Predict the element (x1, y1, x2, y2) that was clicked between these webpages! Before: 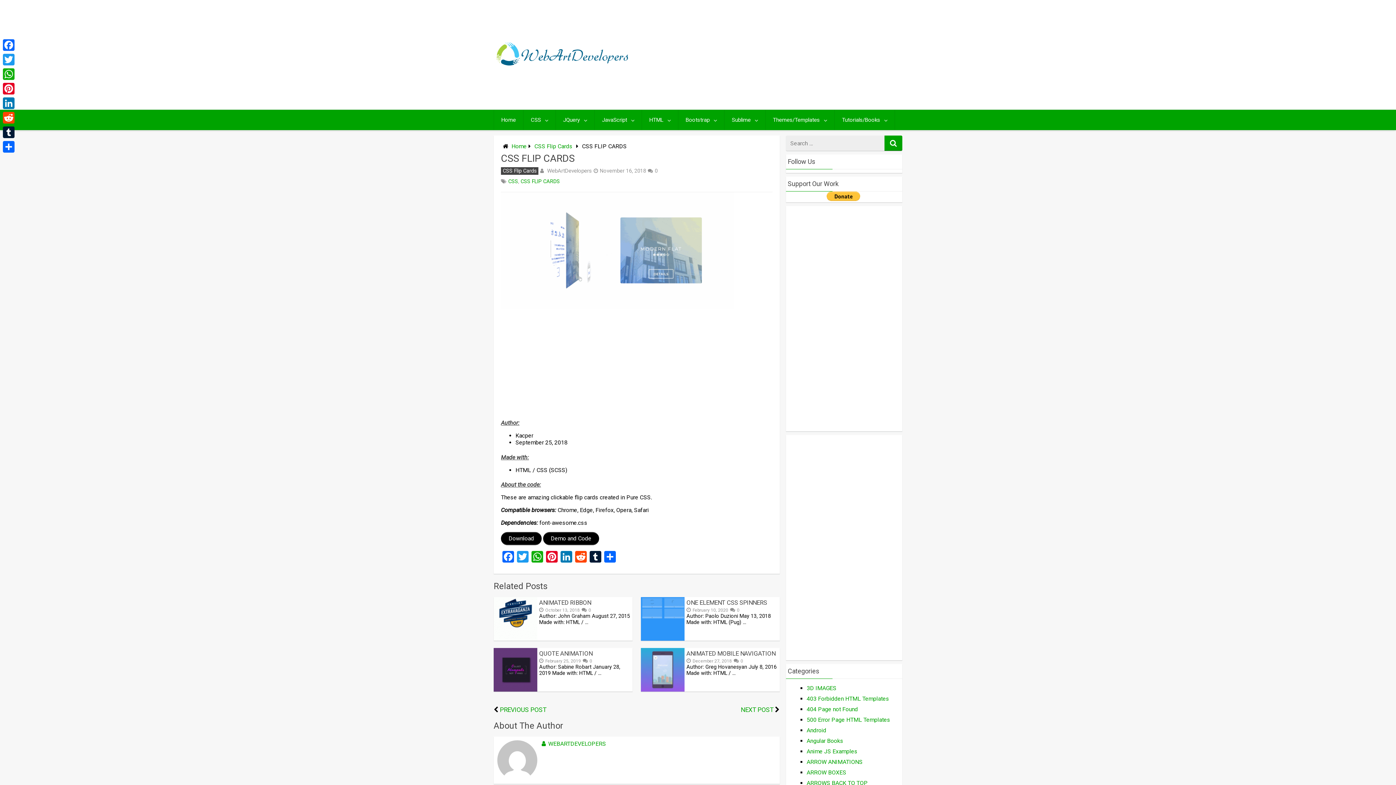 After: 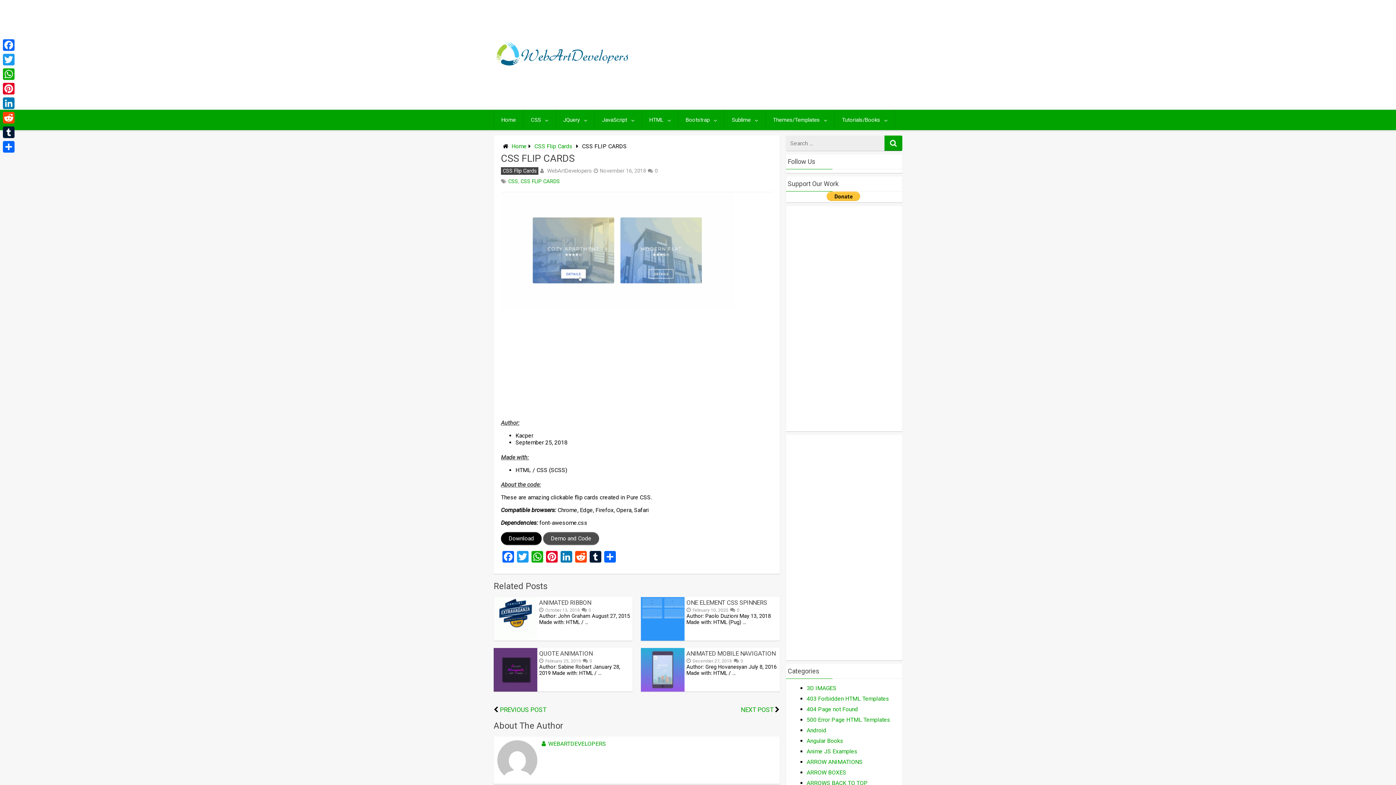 Action: label: Demo and Code bbox: (543, 532, 599, 545)